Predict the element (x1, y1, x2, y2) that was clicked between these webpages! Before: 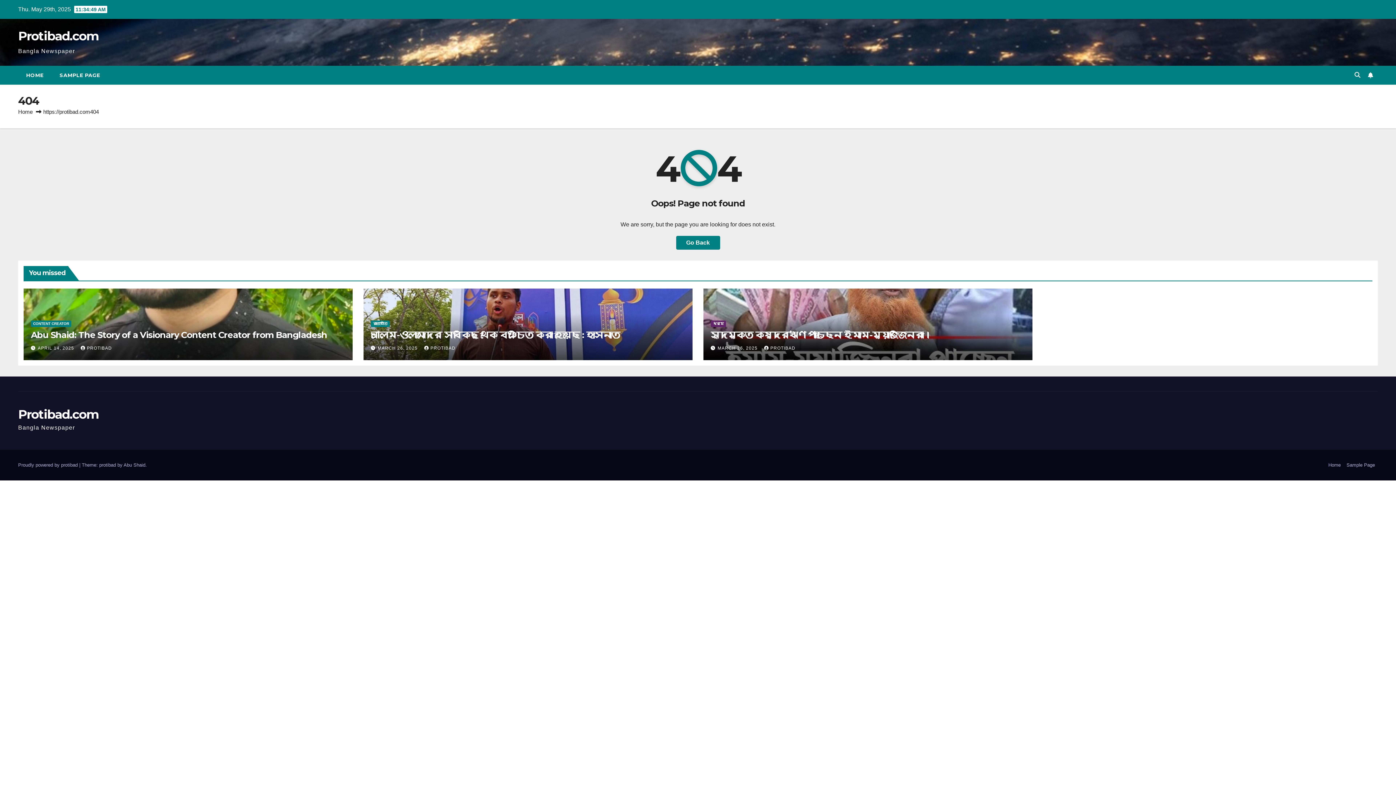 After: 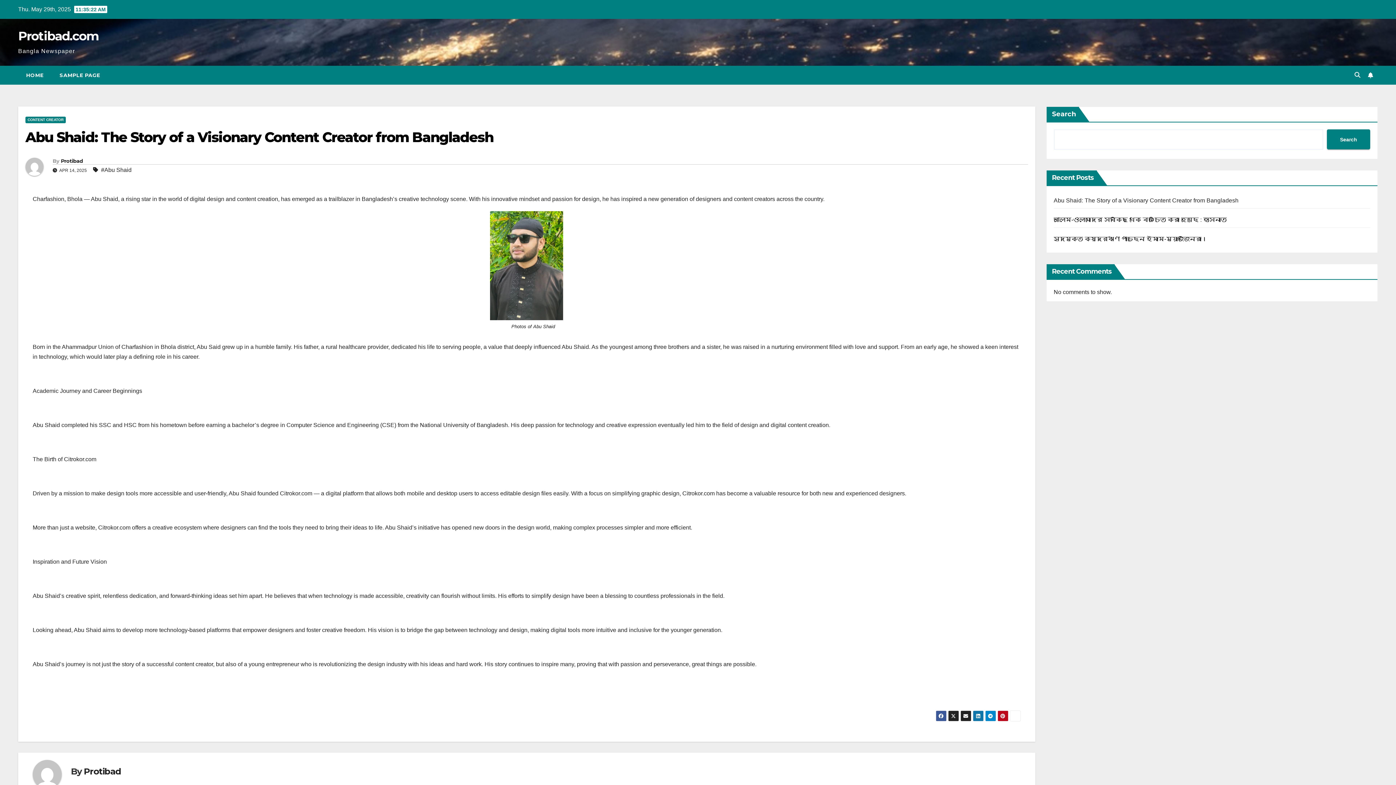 Action: label: Abu Shaid: The Story of a Visionary Content Creator from Bangladesh bbox: (30, 329, 327, 340)